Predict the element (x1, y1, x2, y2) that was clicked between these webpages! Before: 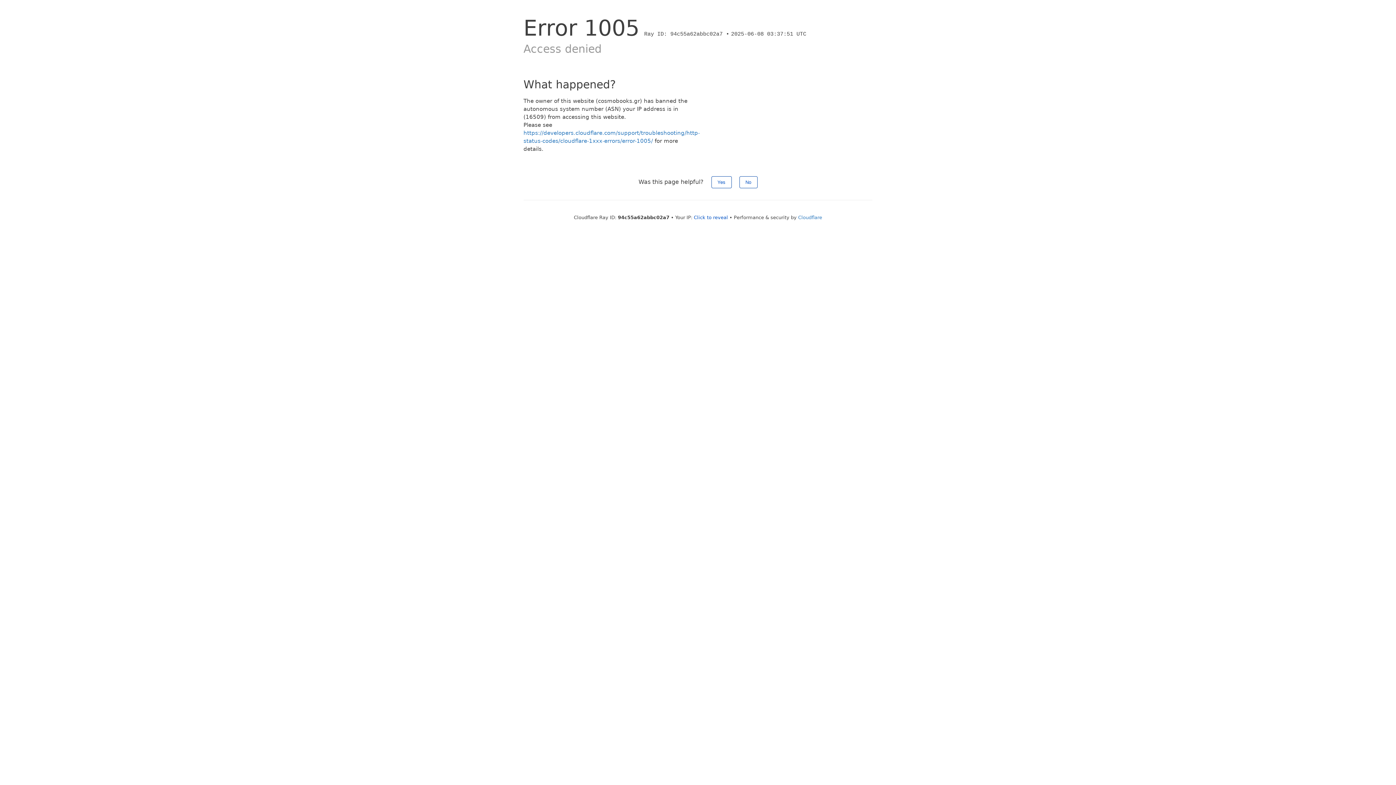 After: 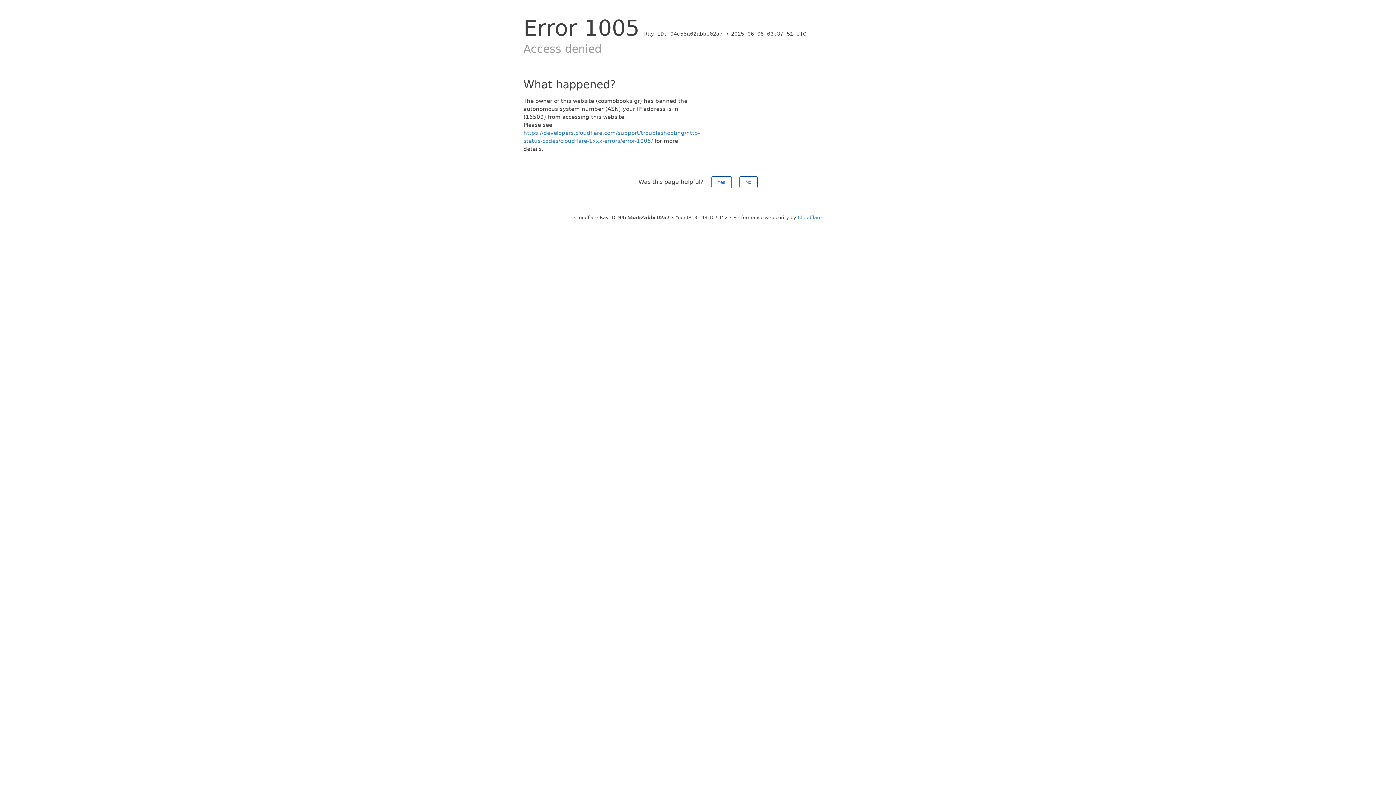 Action: label: Click to reveal bbox: (694, 214, 728, 220)